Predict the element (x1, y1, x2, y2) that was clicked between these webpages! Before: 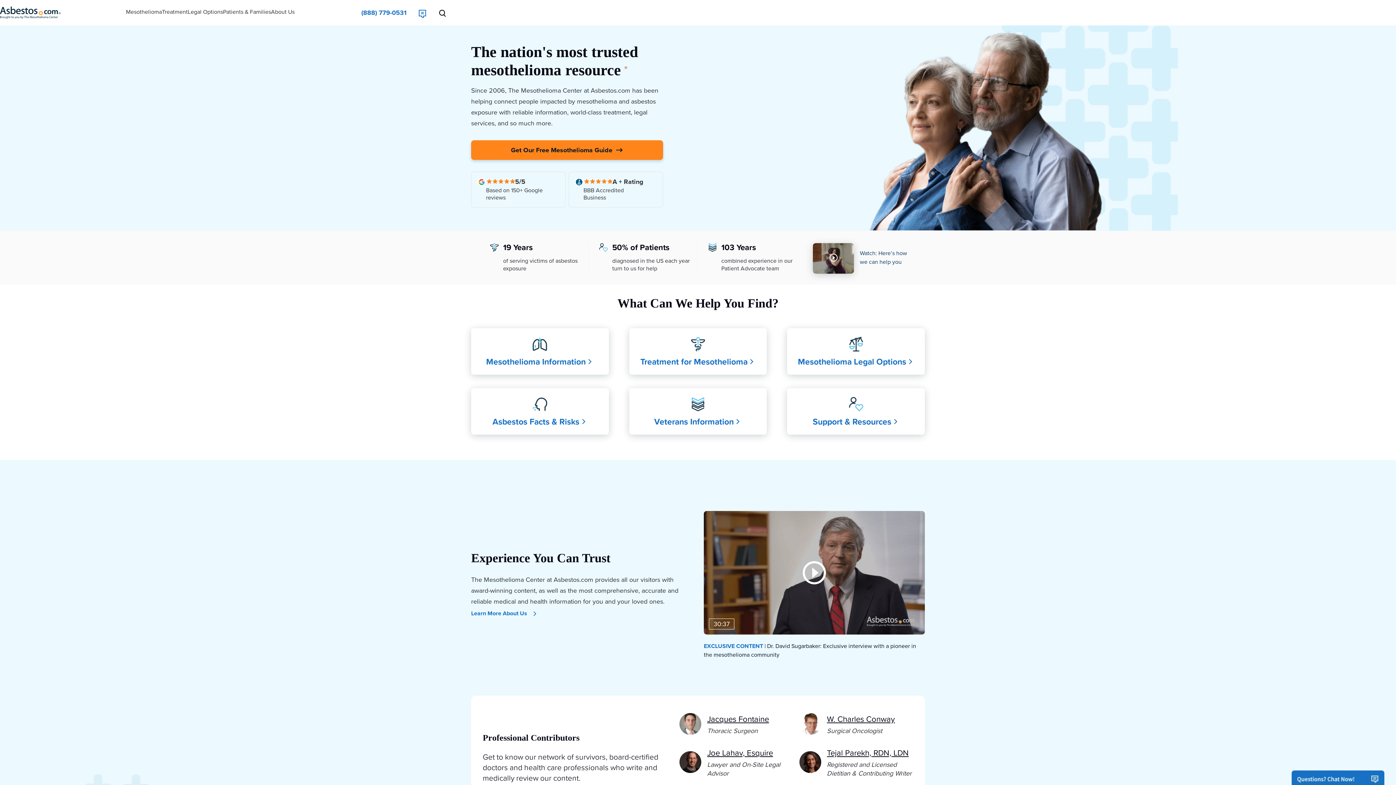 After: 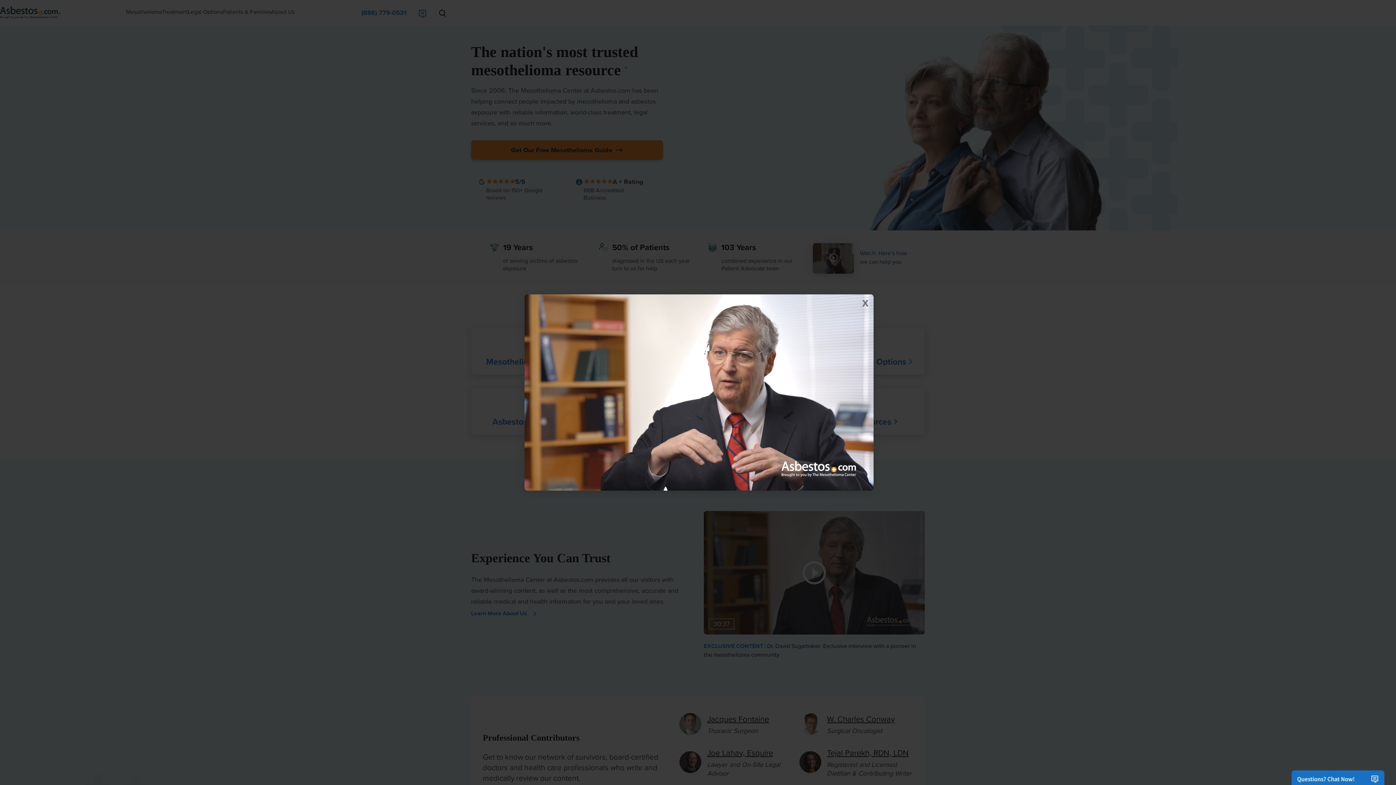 Action: label: 30:37

EXCLUSIVE CONTENT | Dr. David Sugarbaker: Exclusive interview with a pioneer in the mesothelioma community bbox: (704, 511, 925, 659)